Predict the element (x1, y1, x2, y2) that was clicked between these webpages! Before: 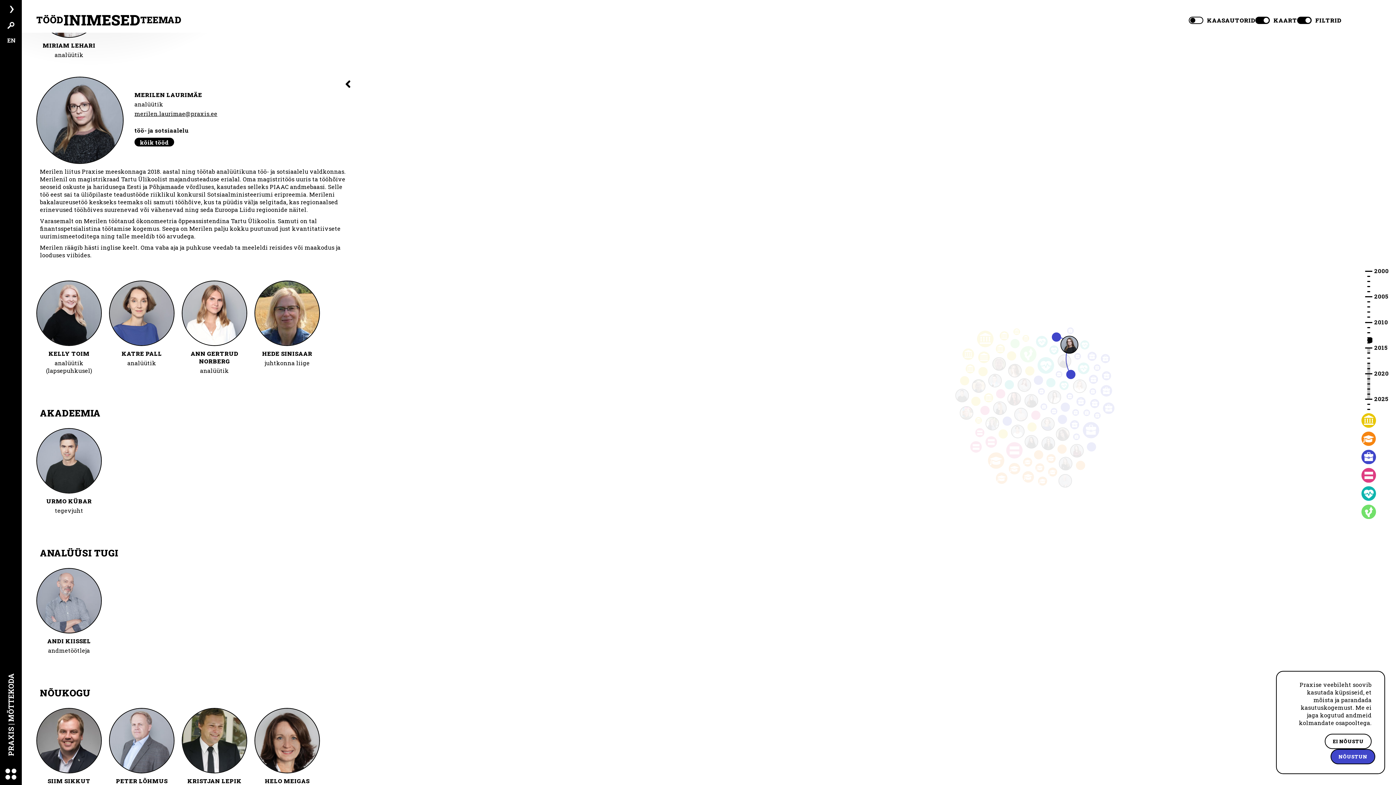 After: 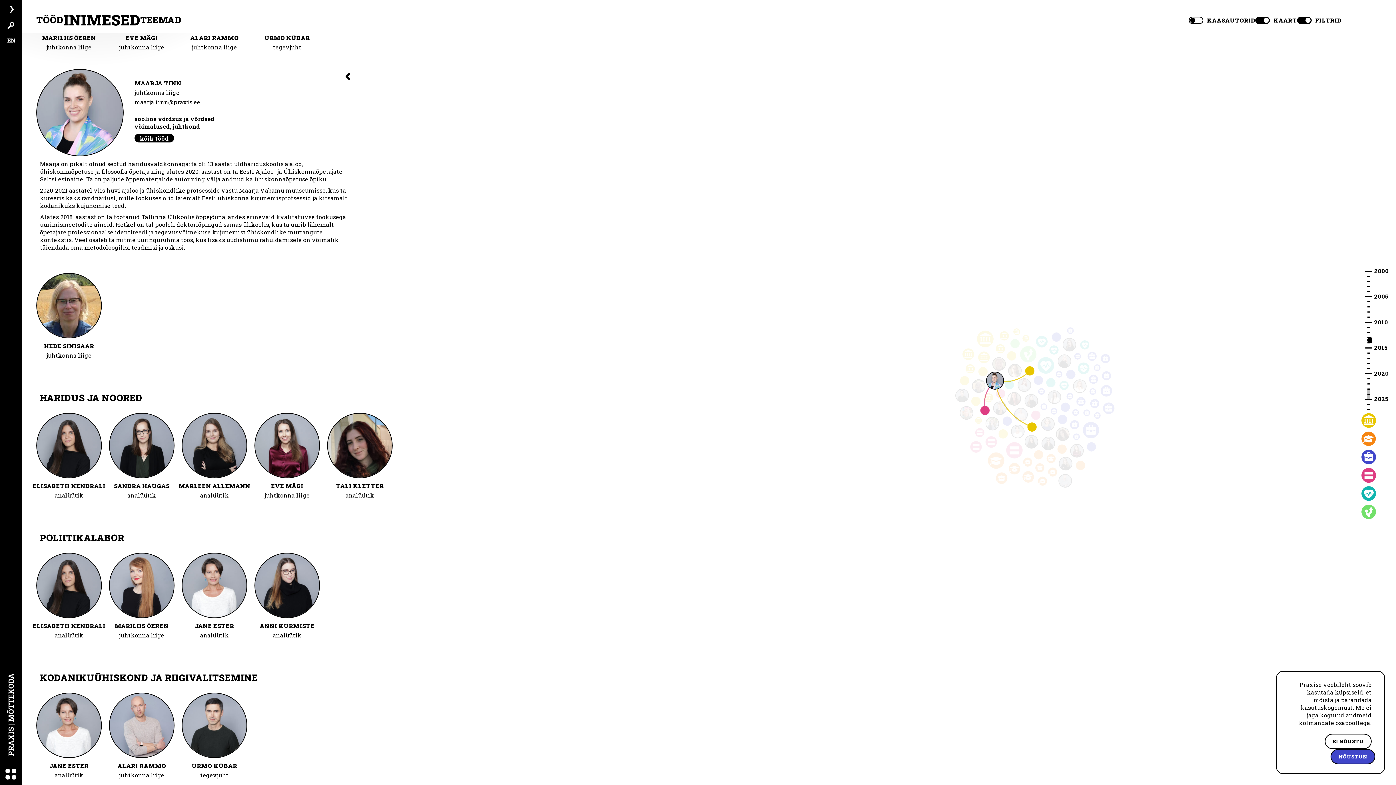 Action: bbox: (323, 97, 396, 201)